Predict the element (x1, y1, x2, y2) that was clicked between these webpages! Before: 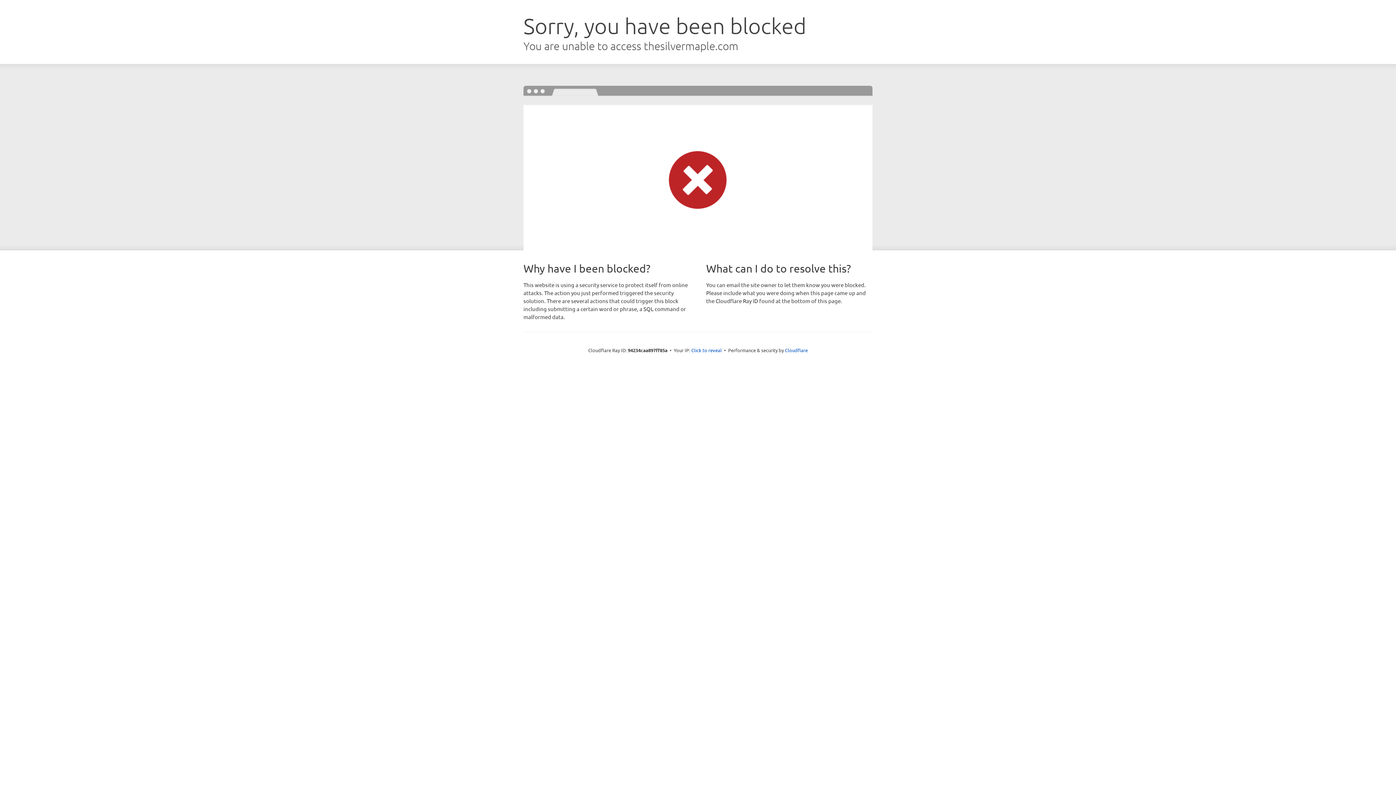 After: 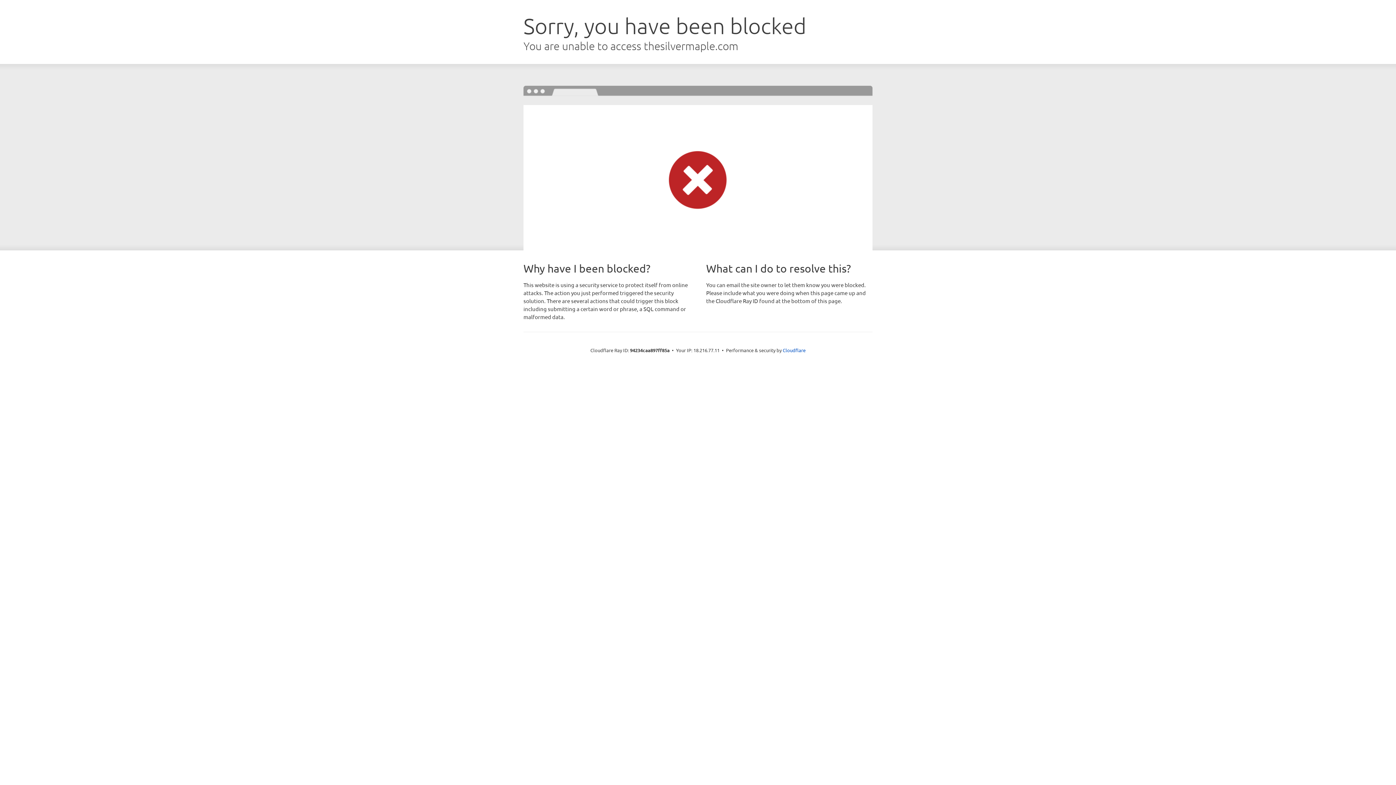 Action: bbox: (691, 346, 722, 353) label: Click to reveal